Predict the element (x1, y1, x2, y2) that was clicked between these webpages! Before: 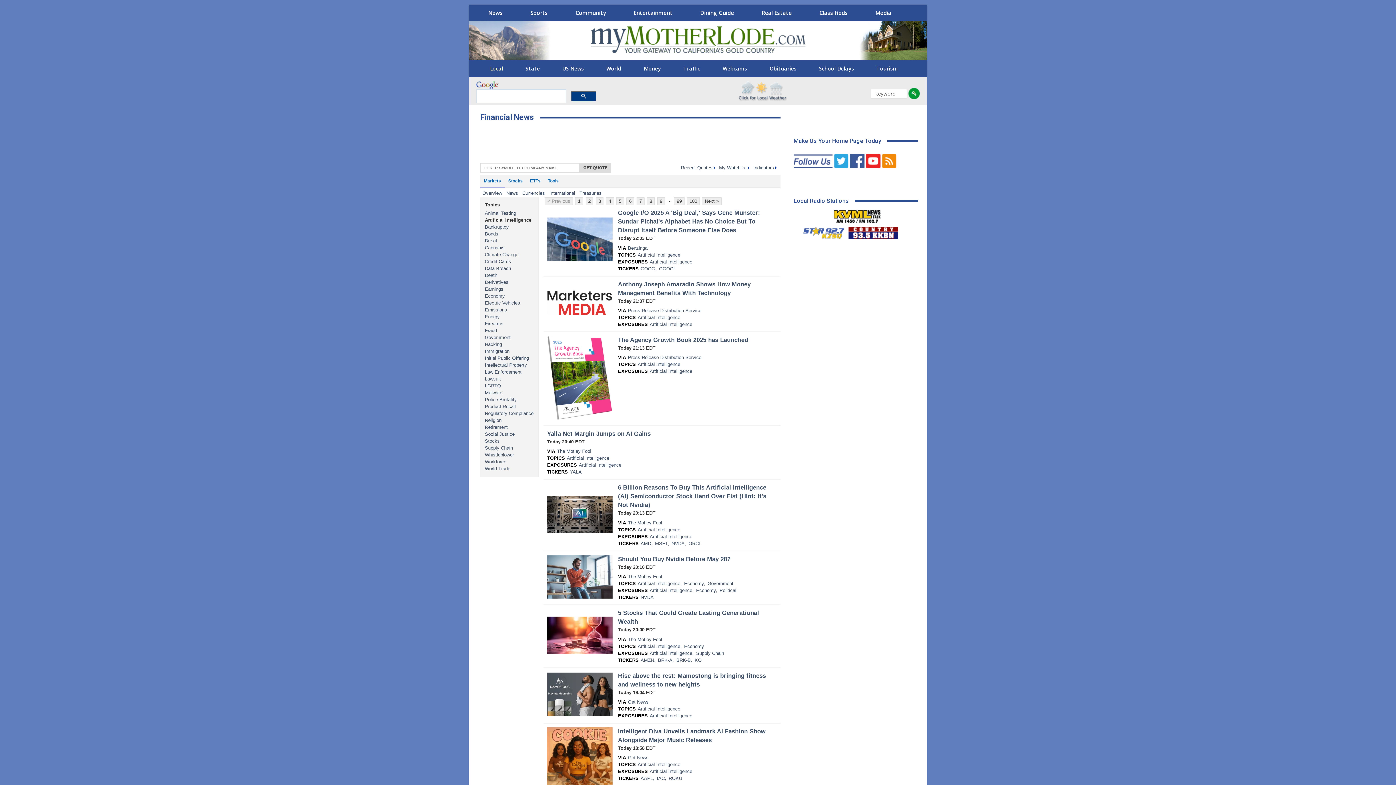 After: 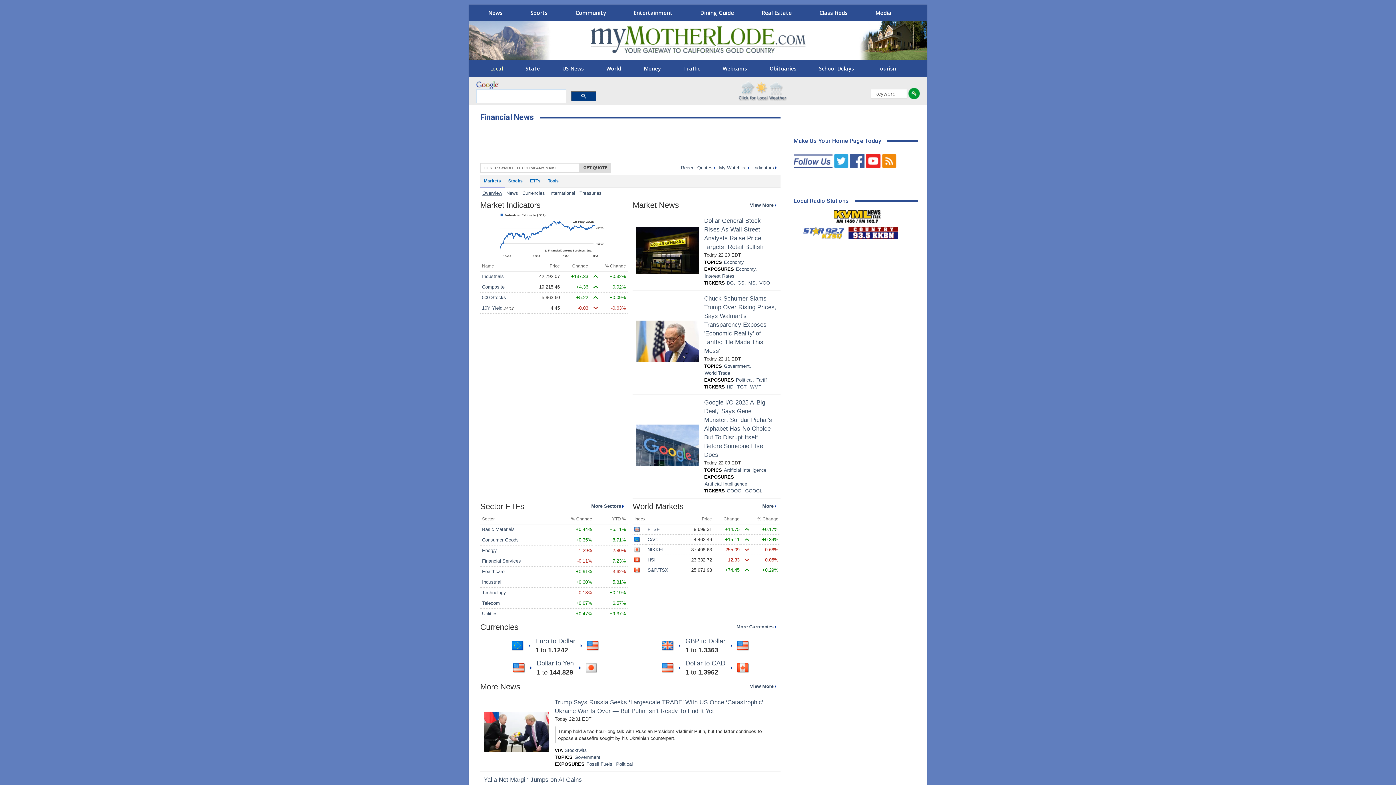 Action: bbox: (634, 62, 670, 74) label: Money